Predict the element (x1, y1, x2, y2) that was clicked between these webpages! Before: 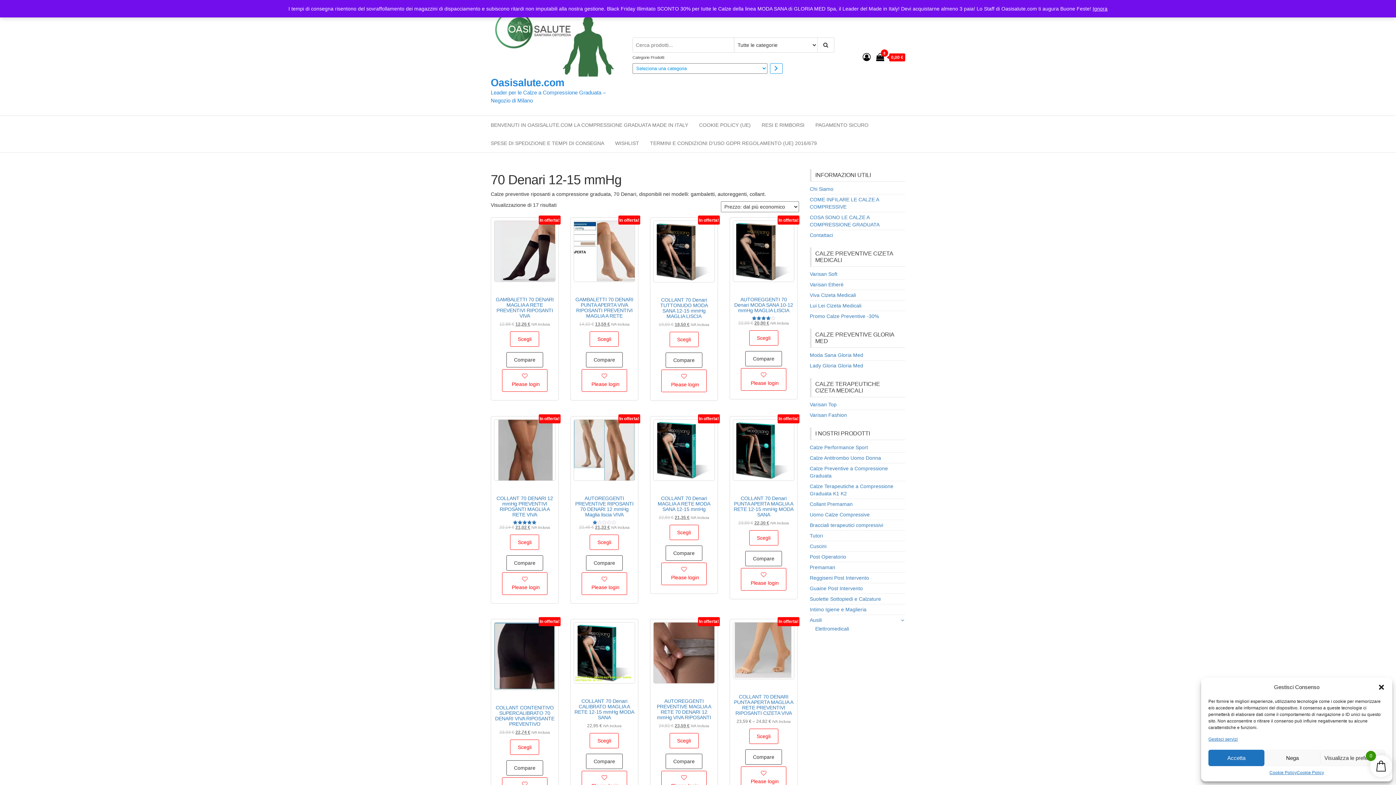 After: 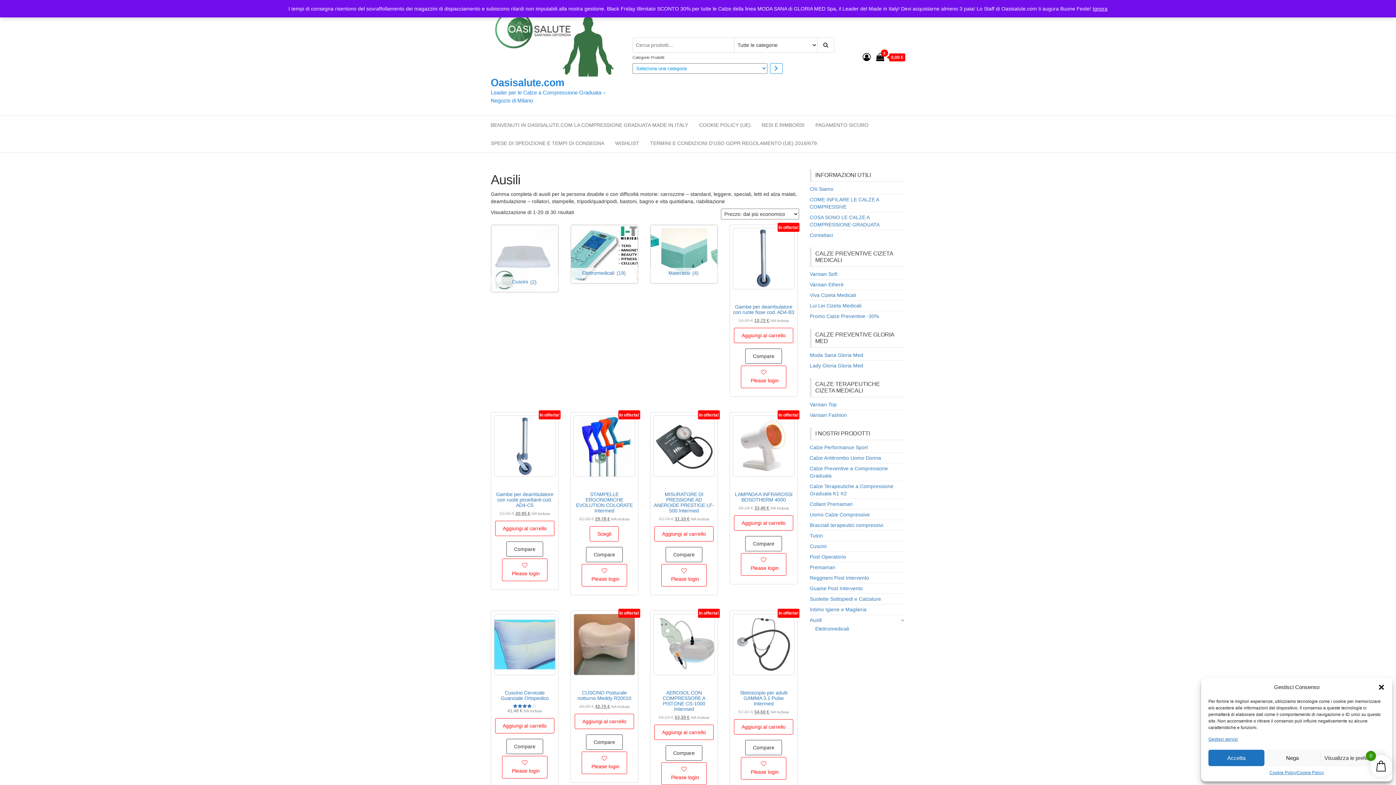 Action: label: Ausili bbox: (810, 617, 822, 623)